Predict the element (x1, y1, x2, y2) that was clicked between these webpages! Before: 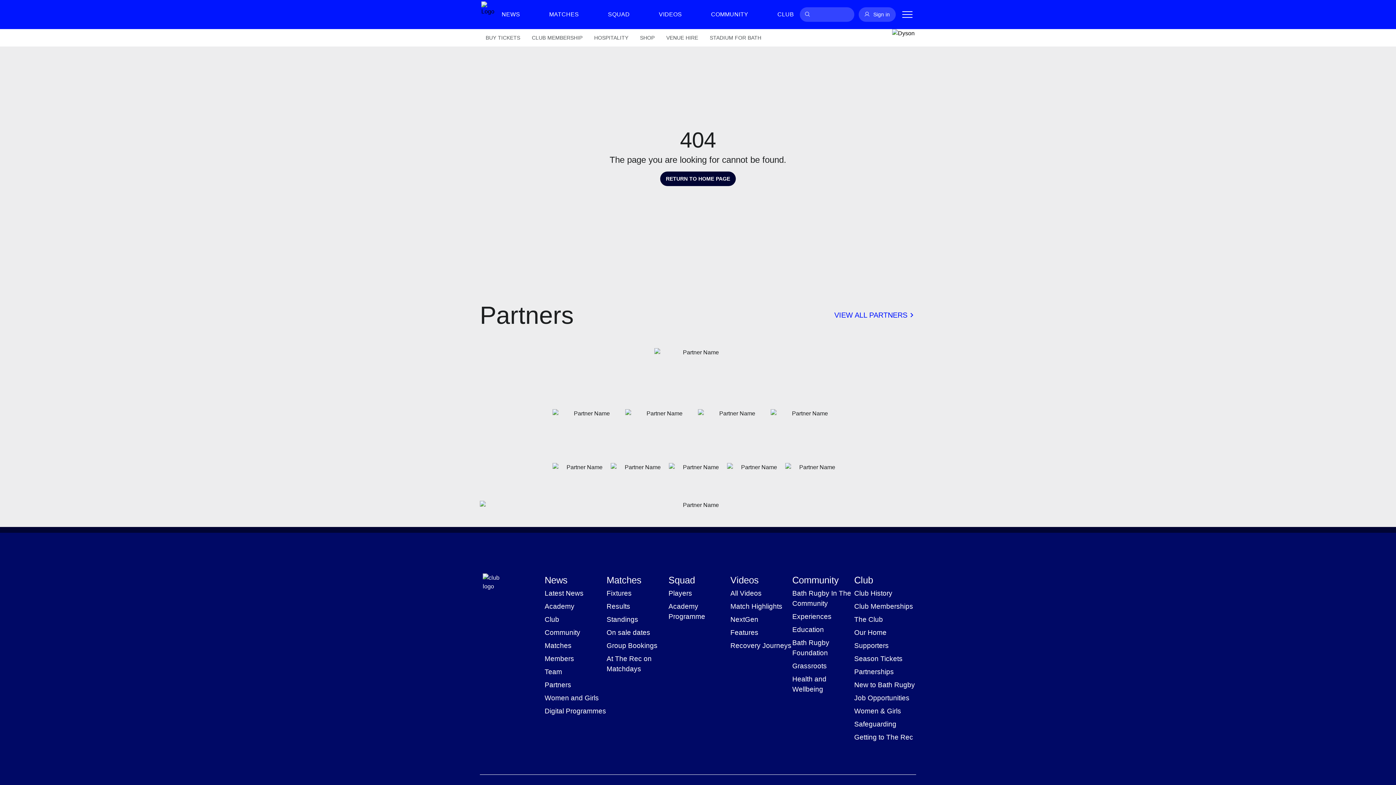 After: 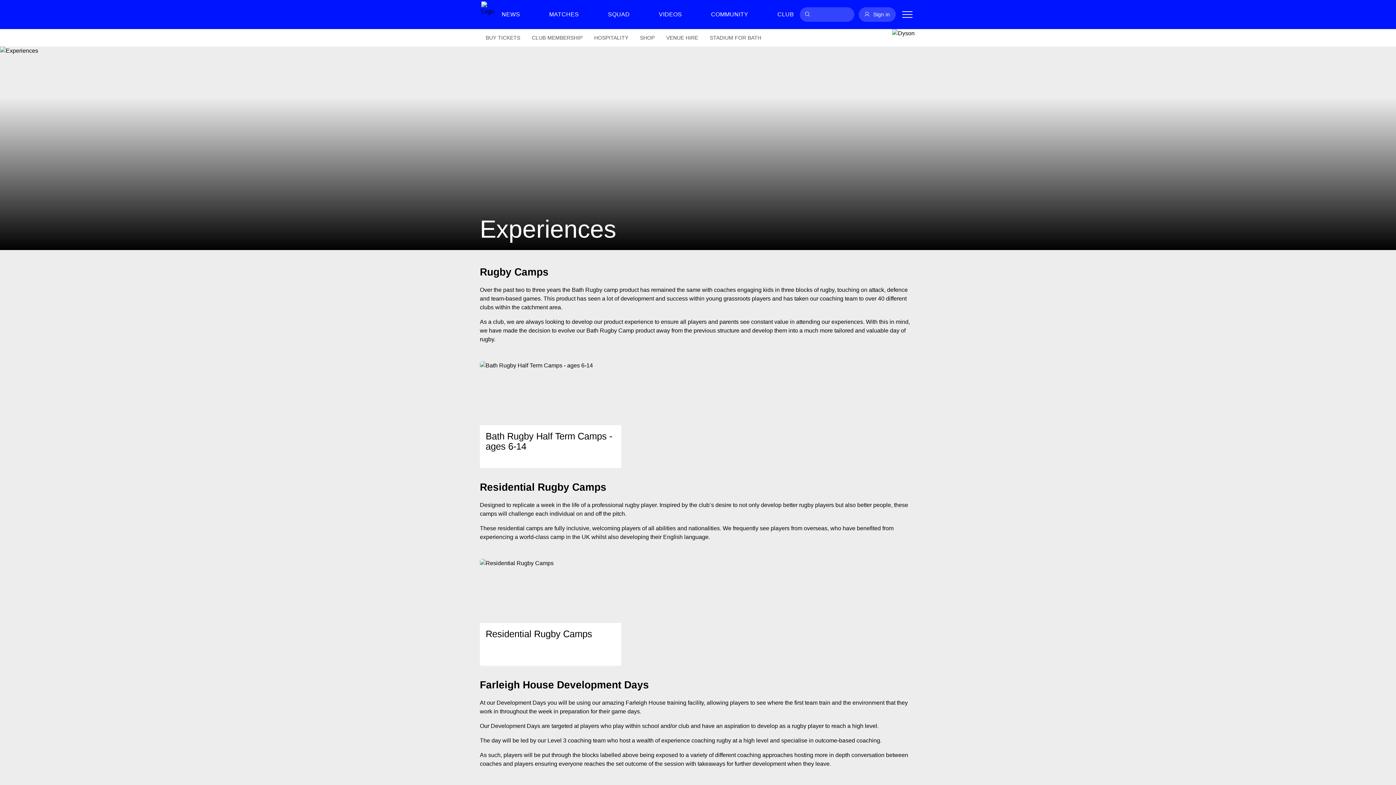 Action: bbox: (792, 613, 831, 620) label: Experiences